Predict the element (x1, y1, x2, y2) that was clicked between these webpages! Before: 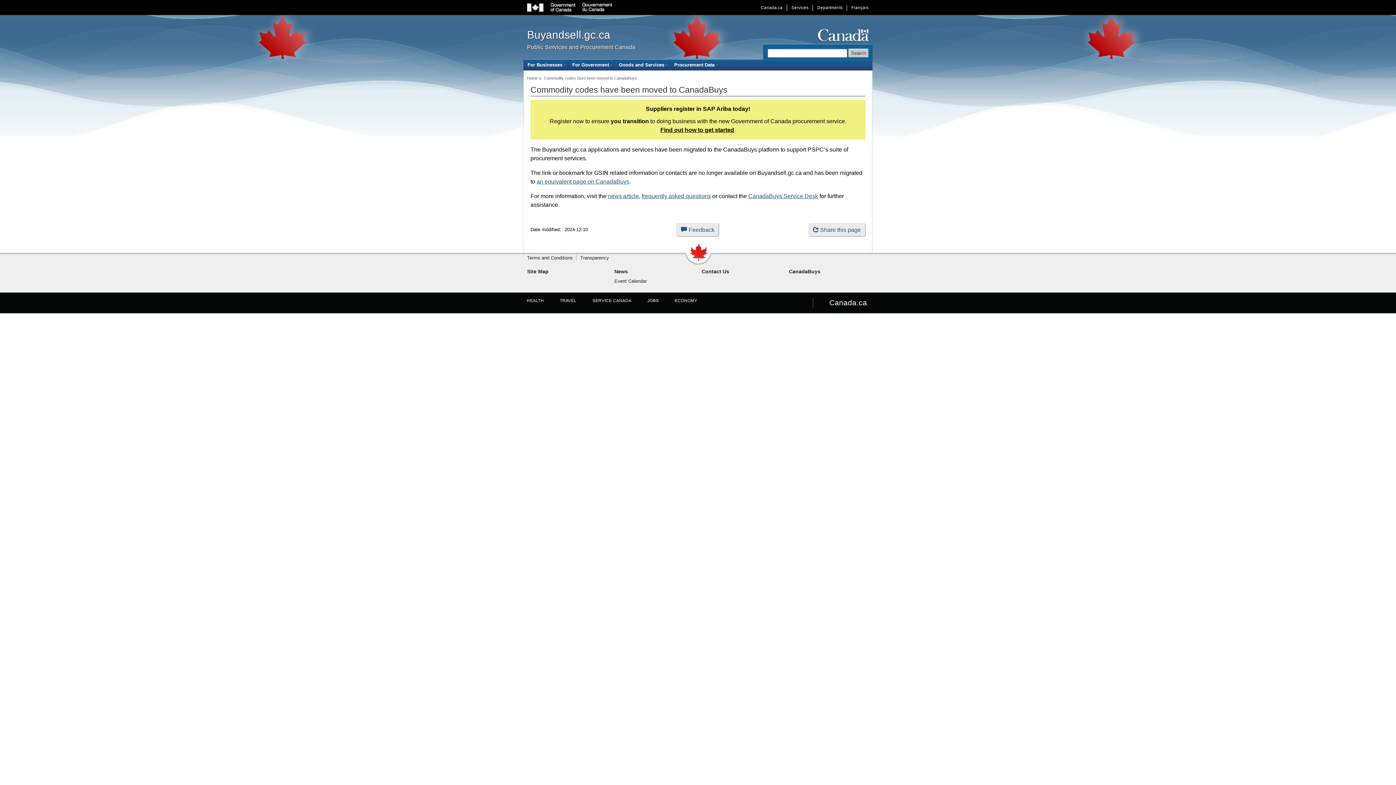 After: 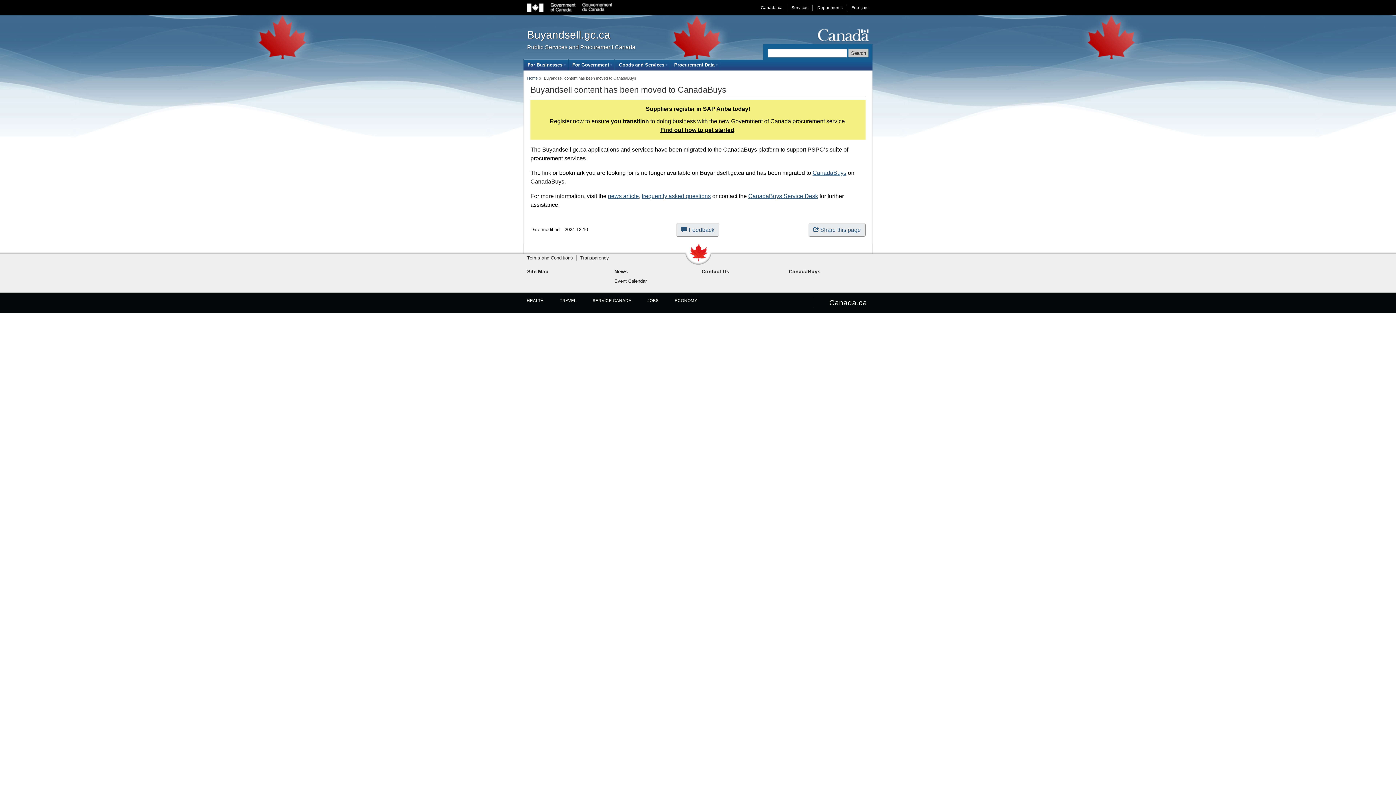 Action: label: Buyandsell.gc.ca bbox: (527, 28, 610, 40)